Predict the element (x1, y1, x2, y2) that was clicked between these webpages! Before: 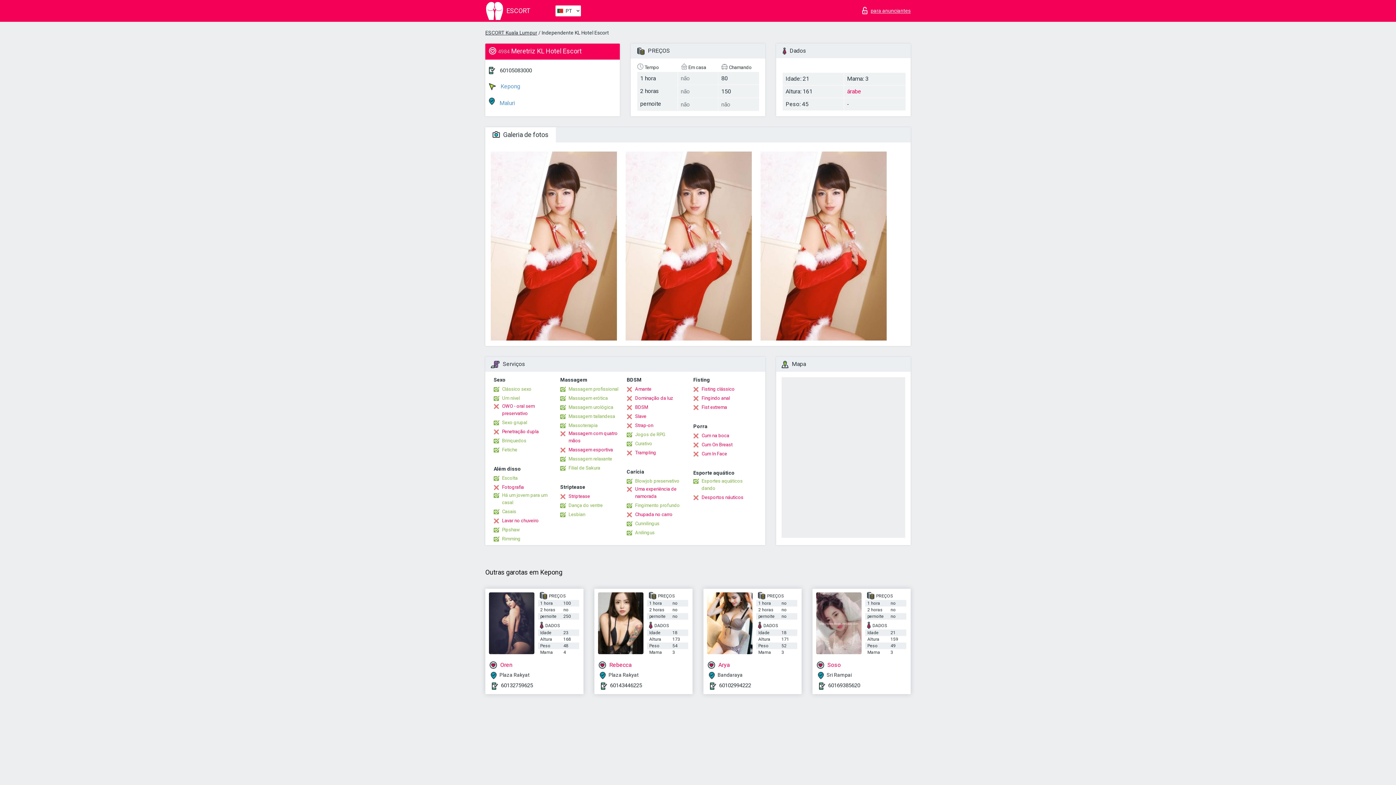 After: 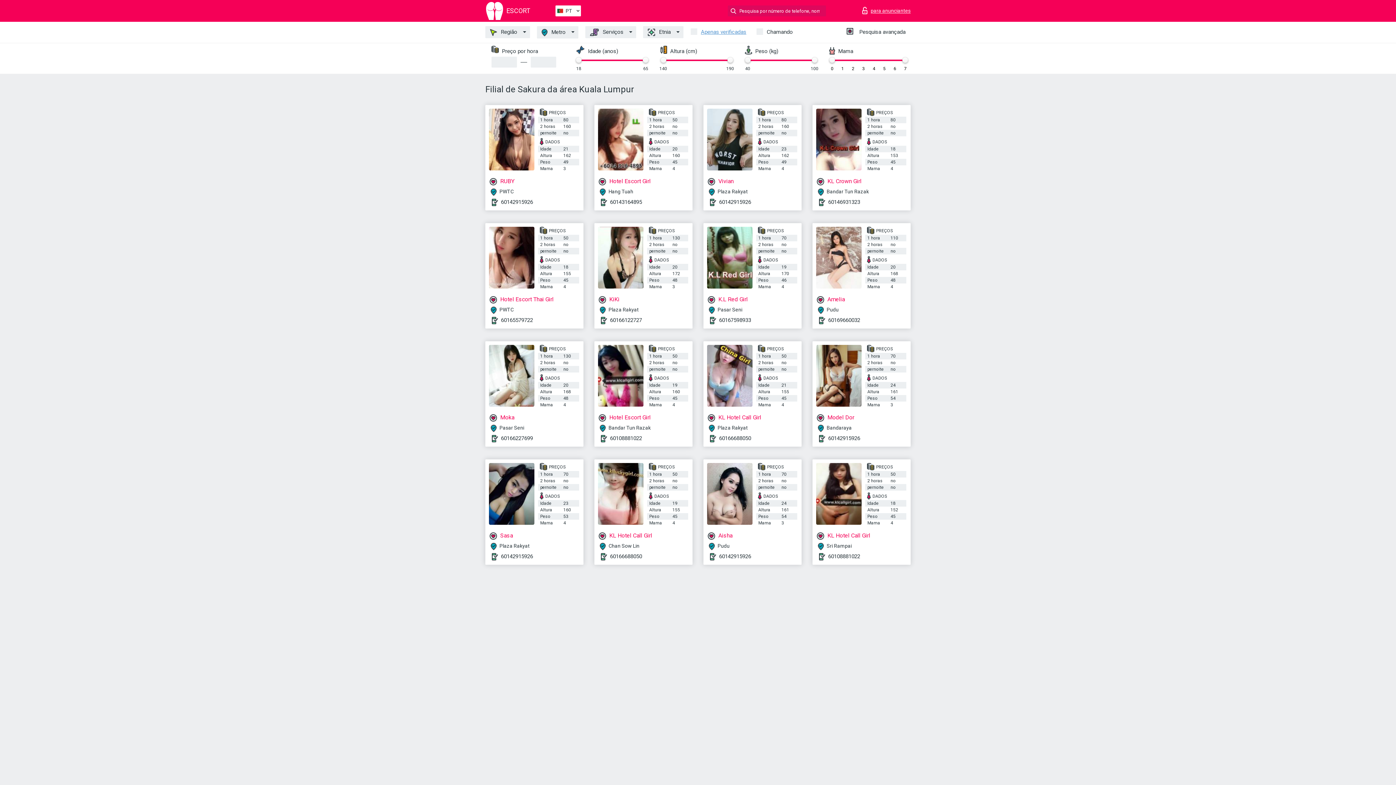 Action: label: Filial de Sakura bbox: (560, 464, 600, 471)